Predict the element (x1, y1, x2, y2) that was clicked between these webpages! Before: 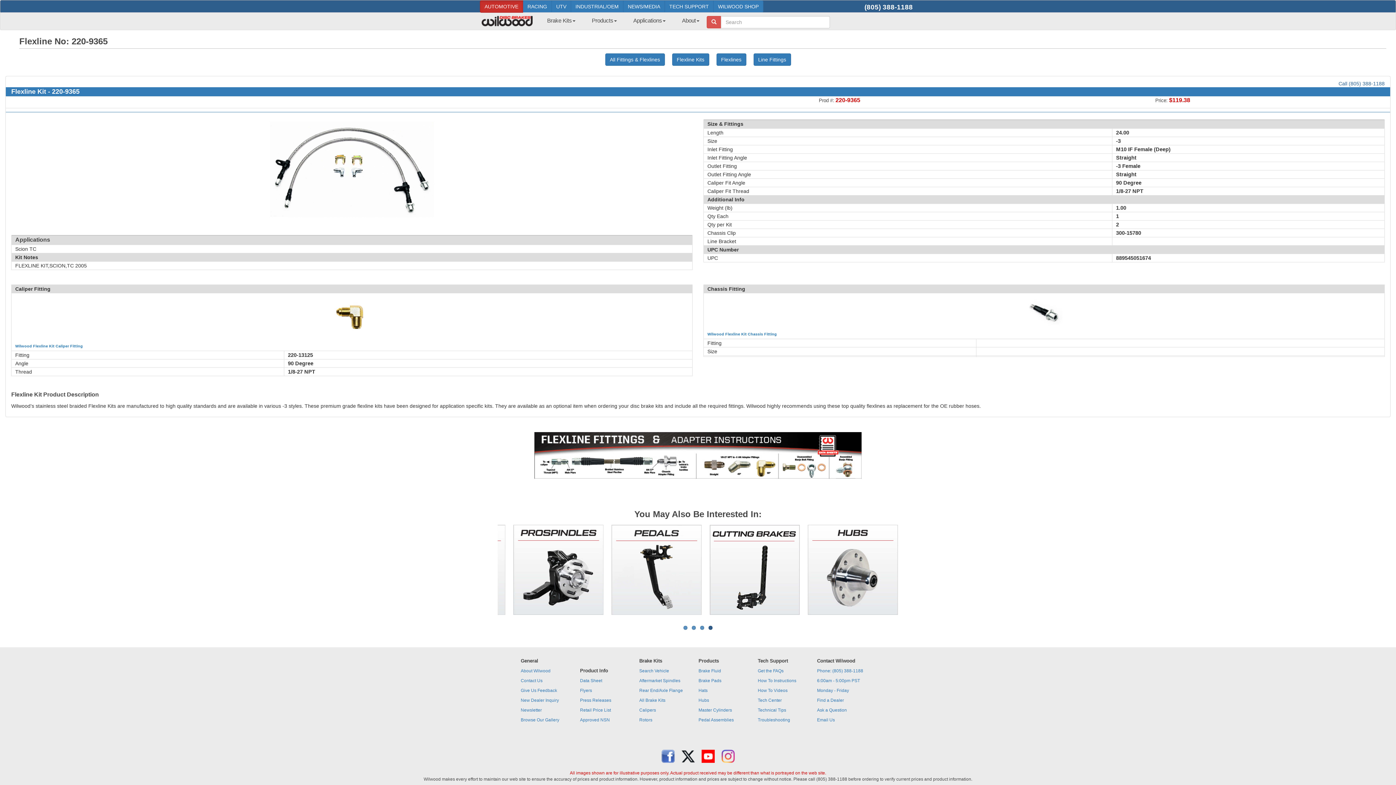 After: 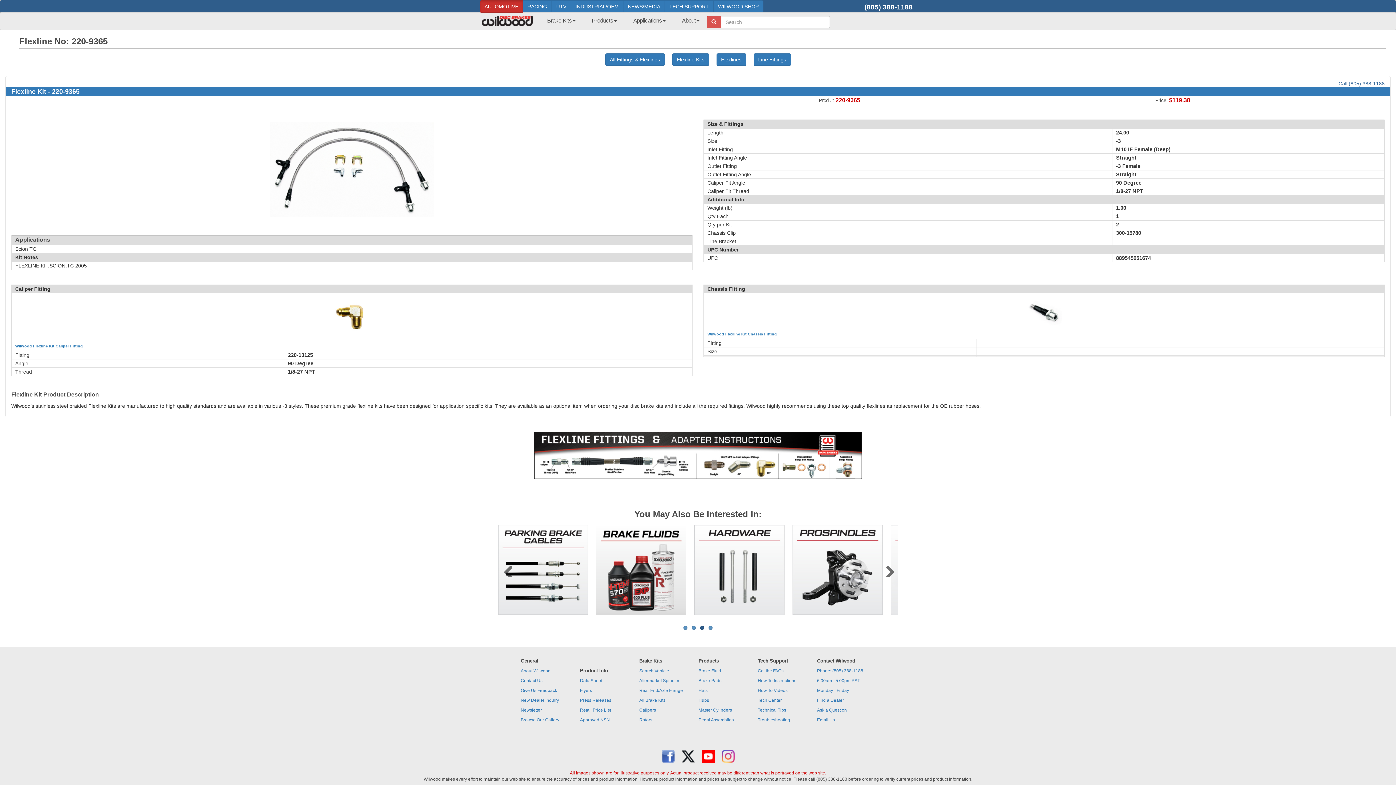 Action: bbox: (700, 626, 704, 630) label: 3